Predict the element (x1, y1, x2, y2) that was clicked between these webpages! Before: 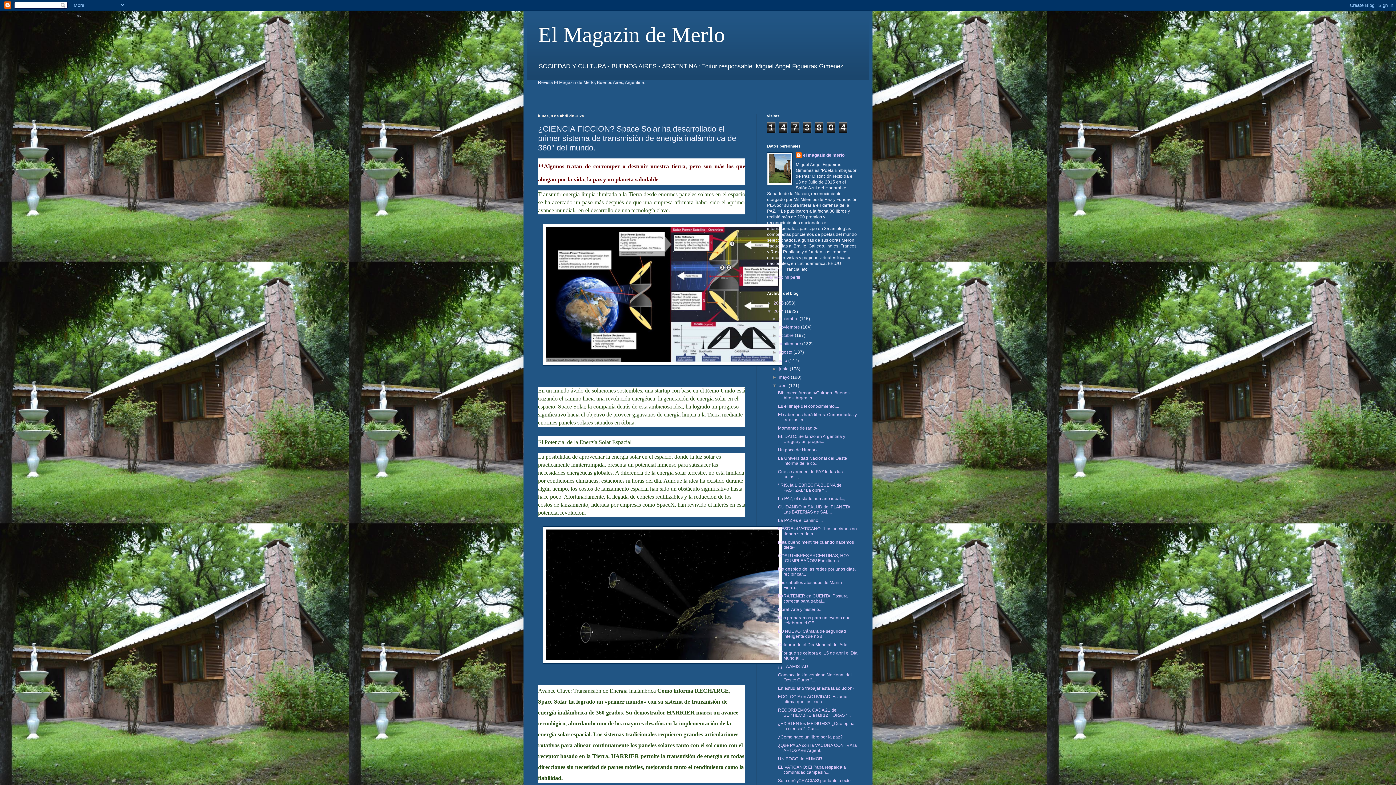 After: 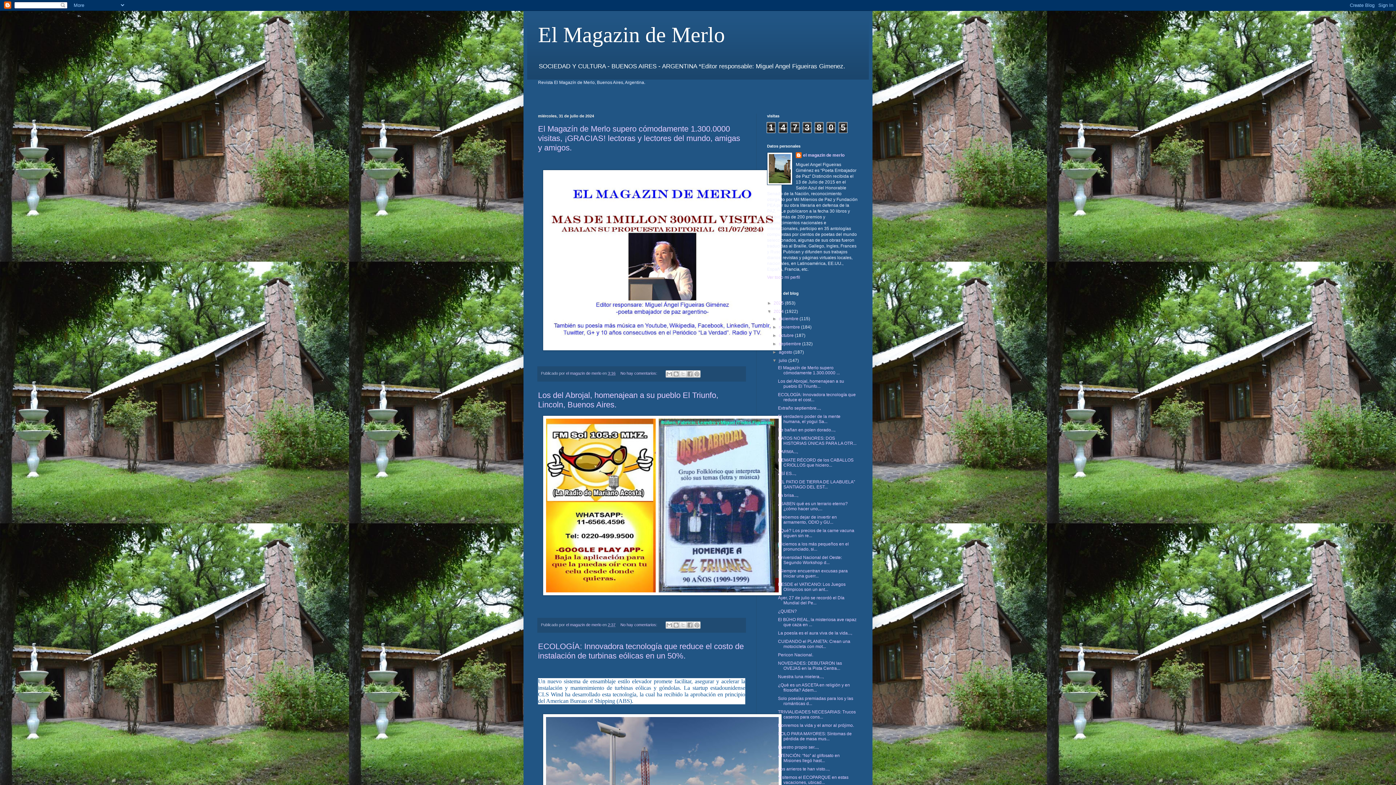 Action: bbox: (779, 358, 788, 363) label: julio 